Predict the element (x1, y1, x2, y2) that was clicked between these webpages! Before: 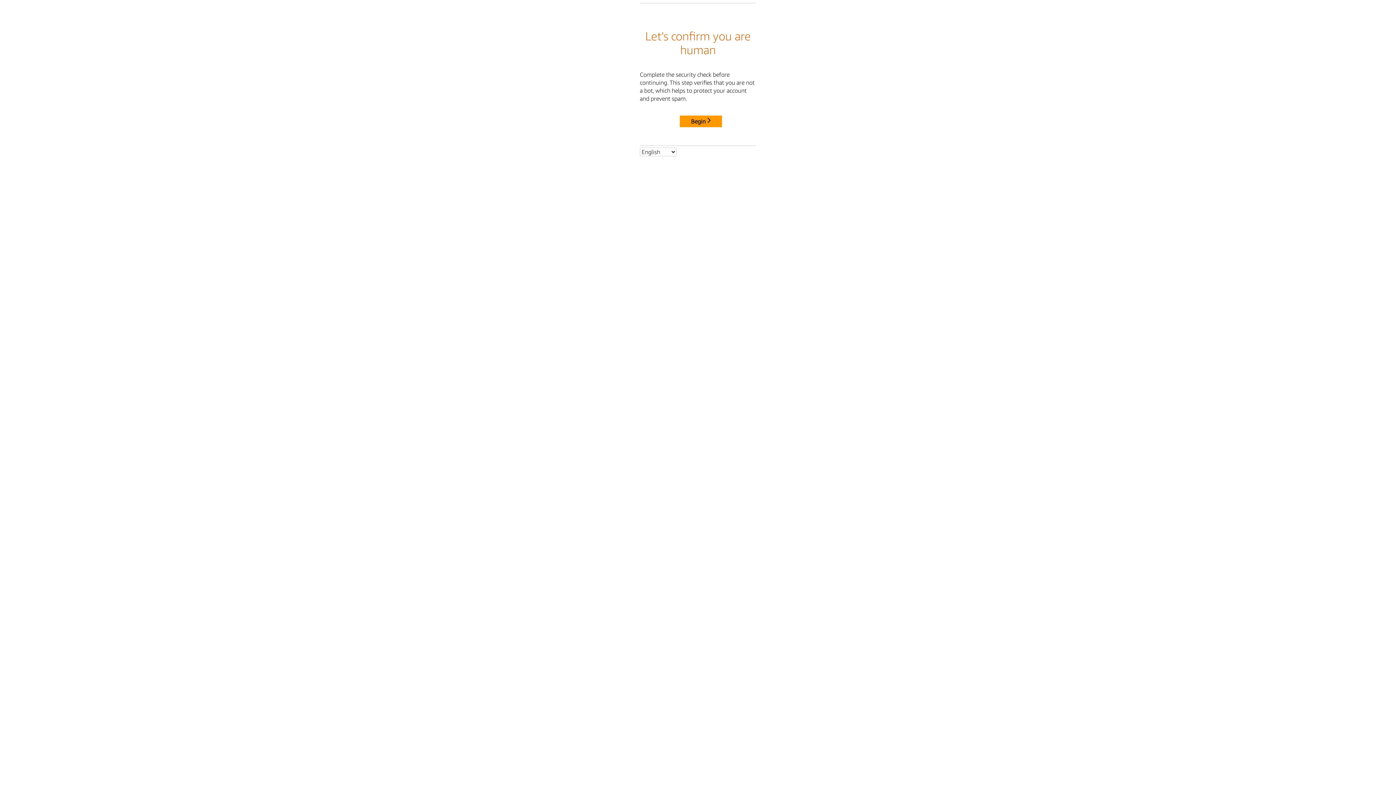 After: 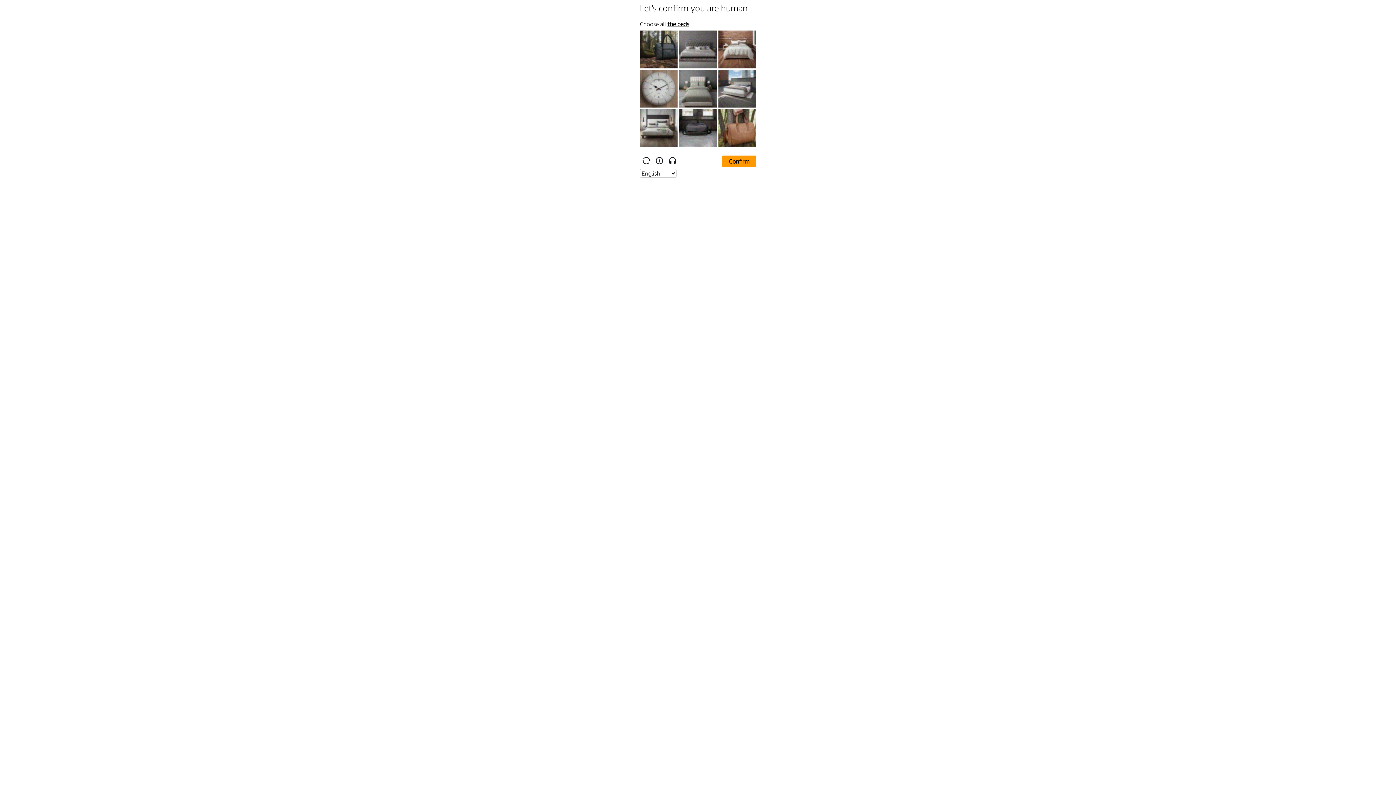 Action: bbox: (680, 115, 722, 127) label: Begin